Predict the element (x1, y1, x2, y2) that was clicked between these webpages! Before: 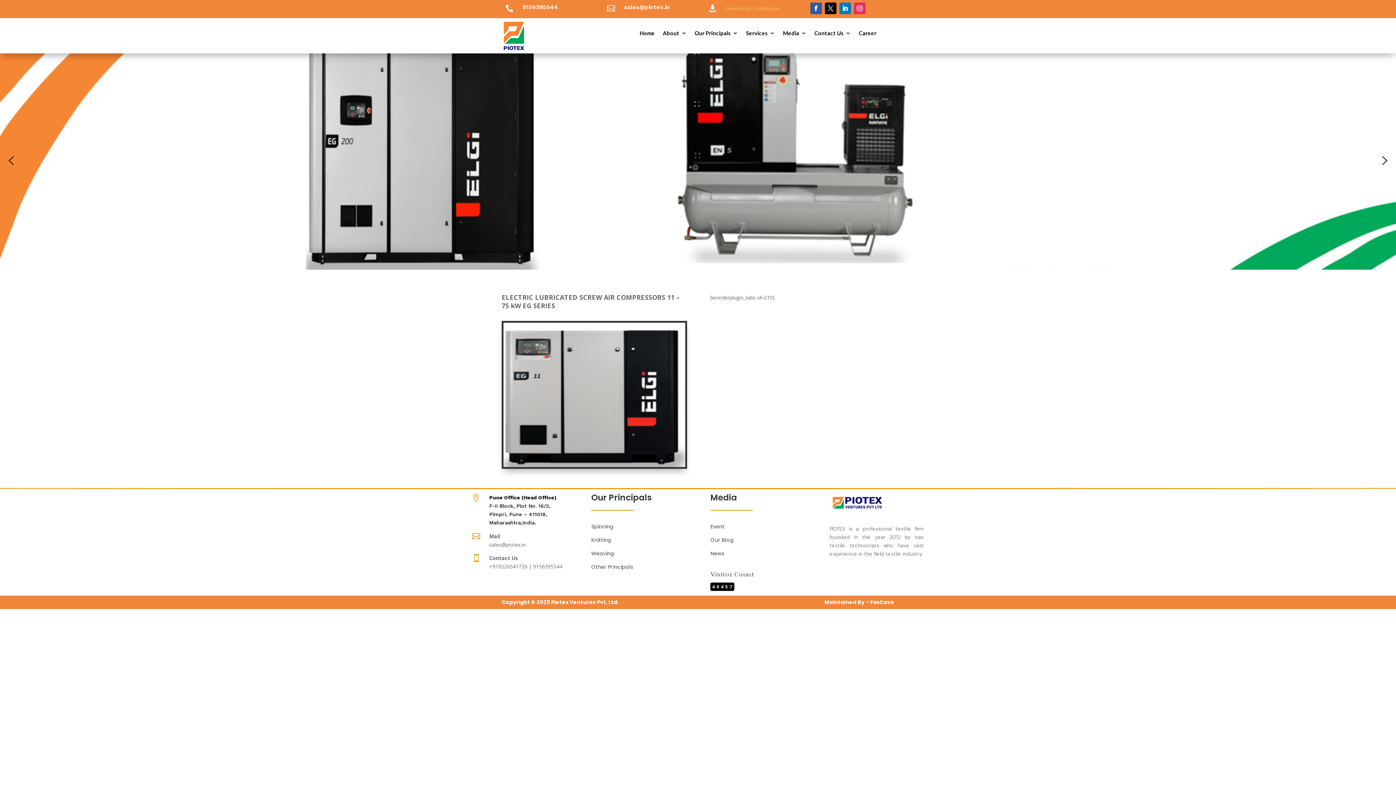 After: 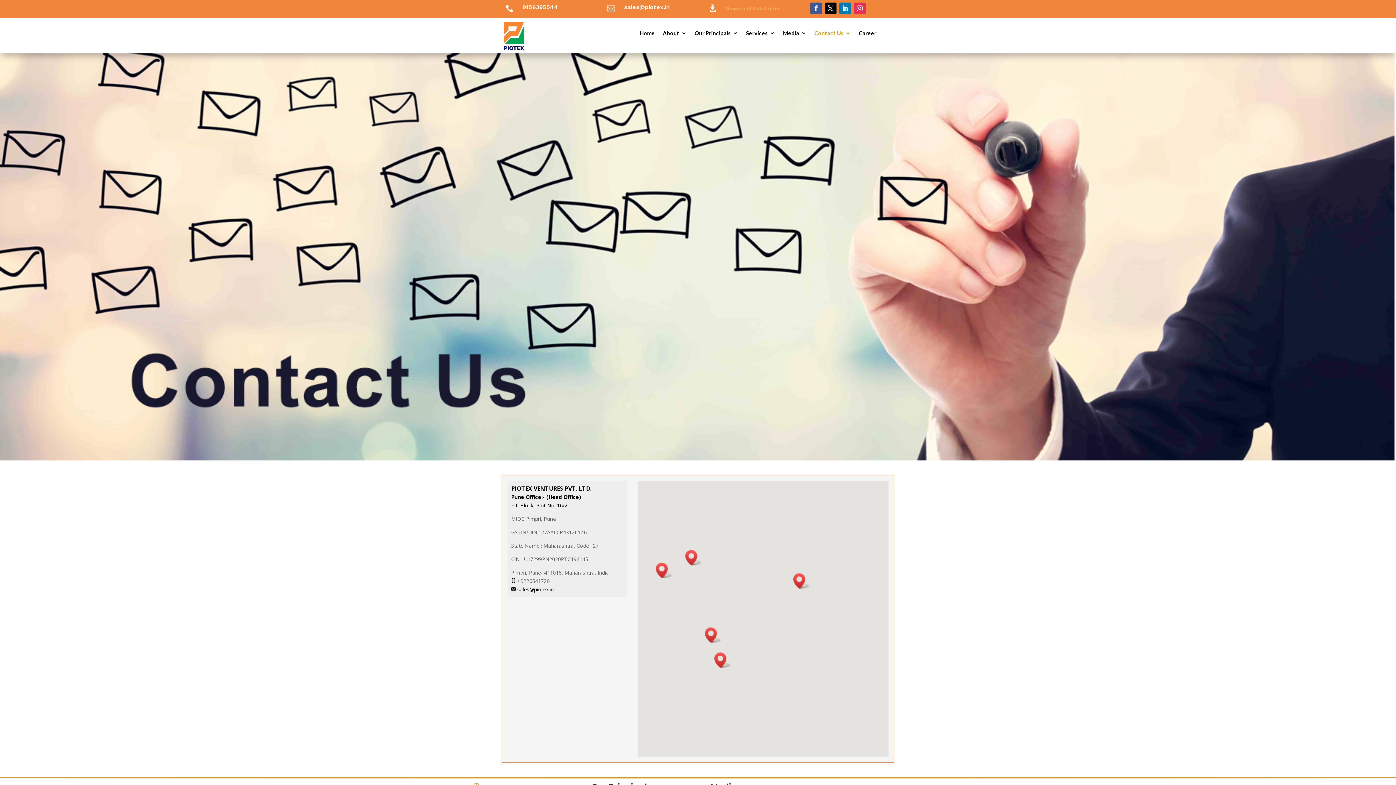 Action: label: Contact Us bbox: (814, 30, 851, 38)